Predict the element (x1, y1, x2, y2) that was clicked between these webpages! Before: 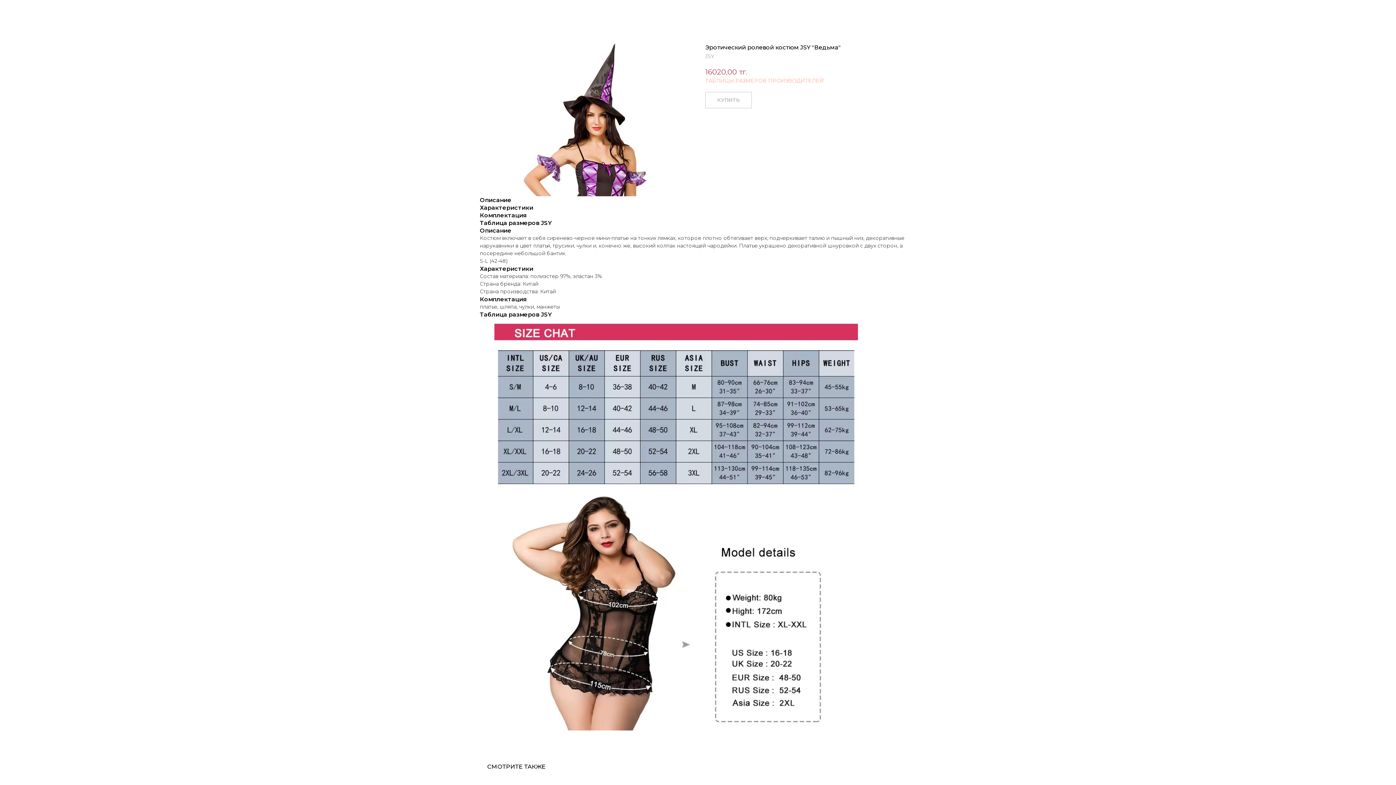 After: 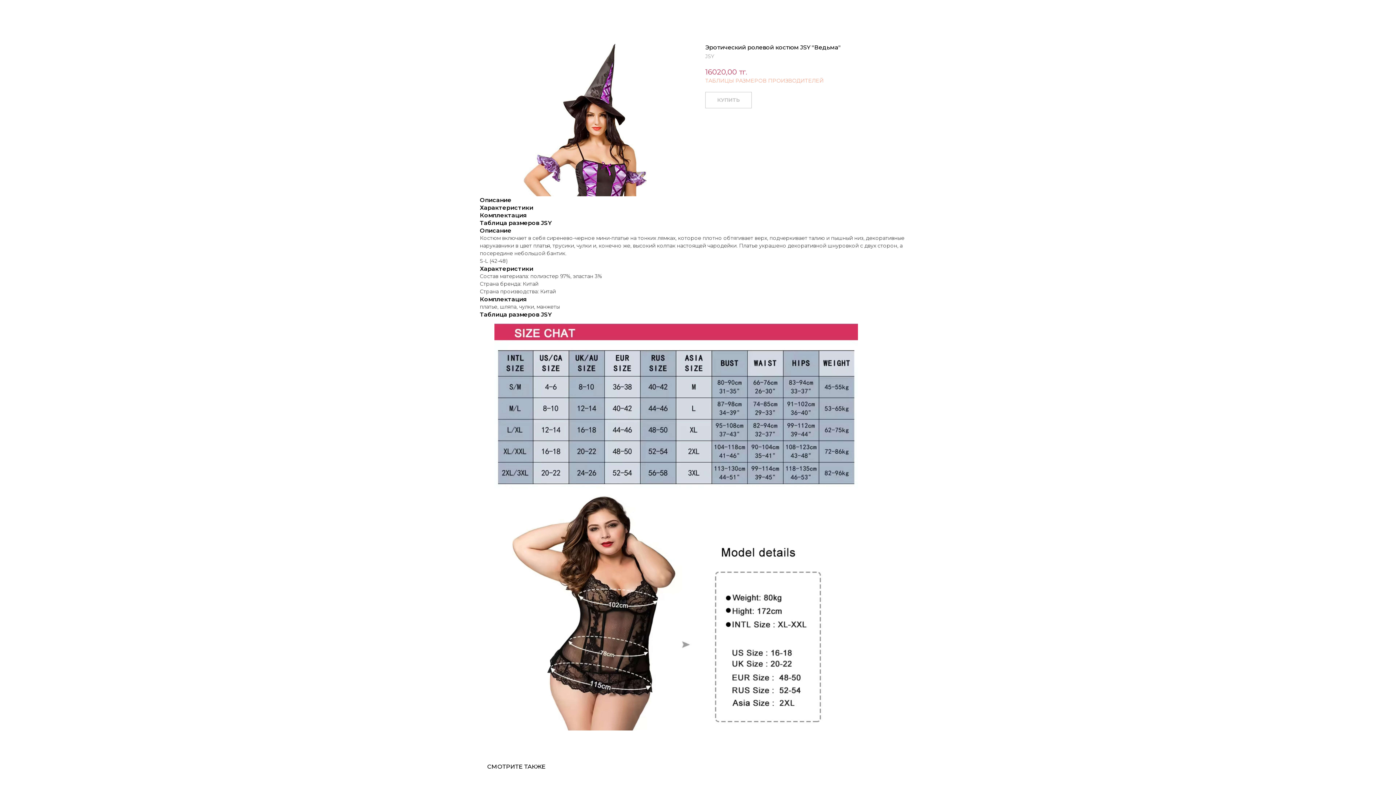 Action: bbox: (705, 77, 824, 84) label: ТАБЛИЦЫ РАЗМЕРОВ ПРОИЗВОДИТЕЛЕЙ